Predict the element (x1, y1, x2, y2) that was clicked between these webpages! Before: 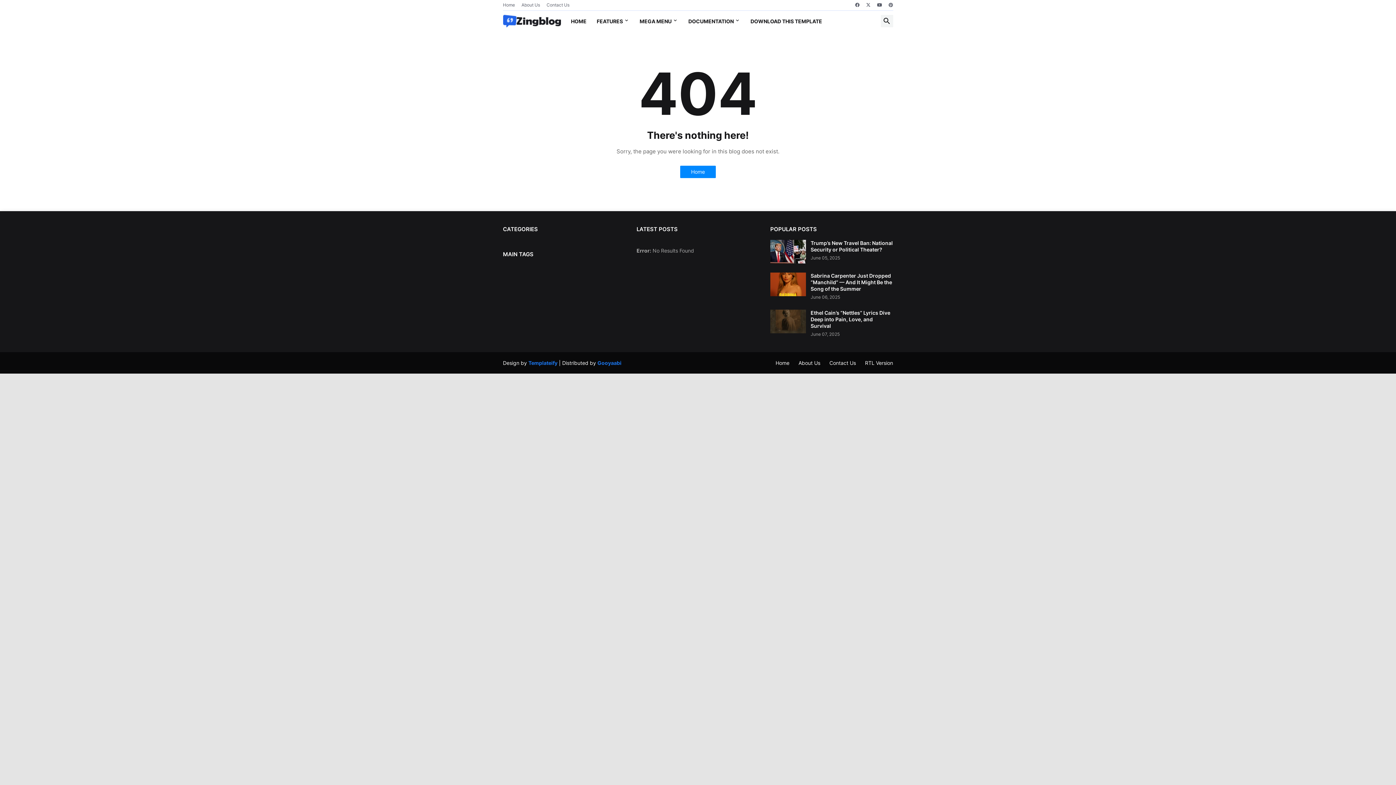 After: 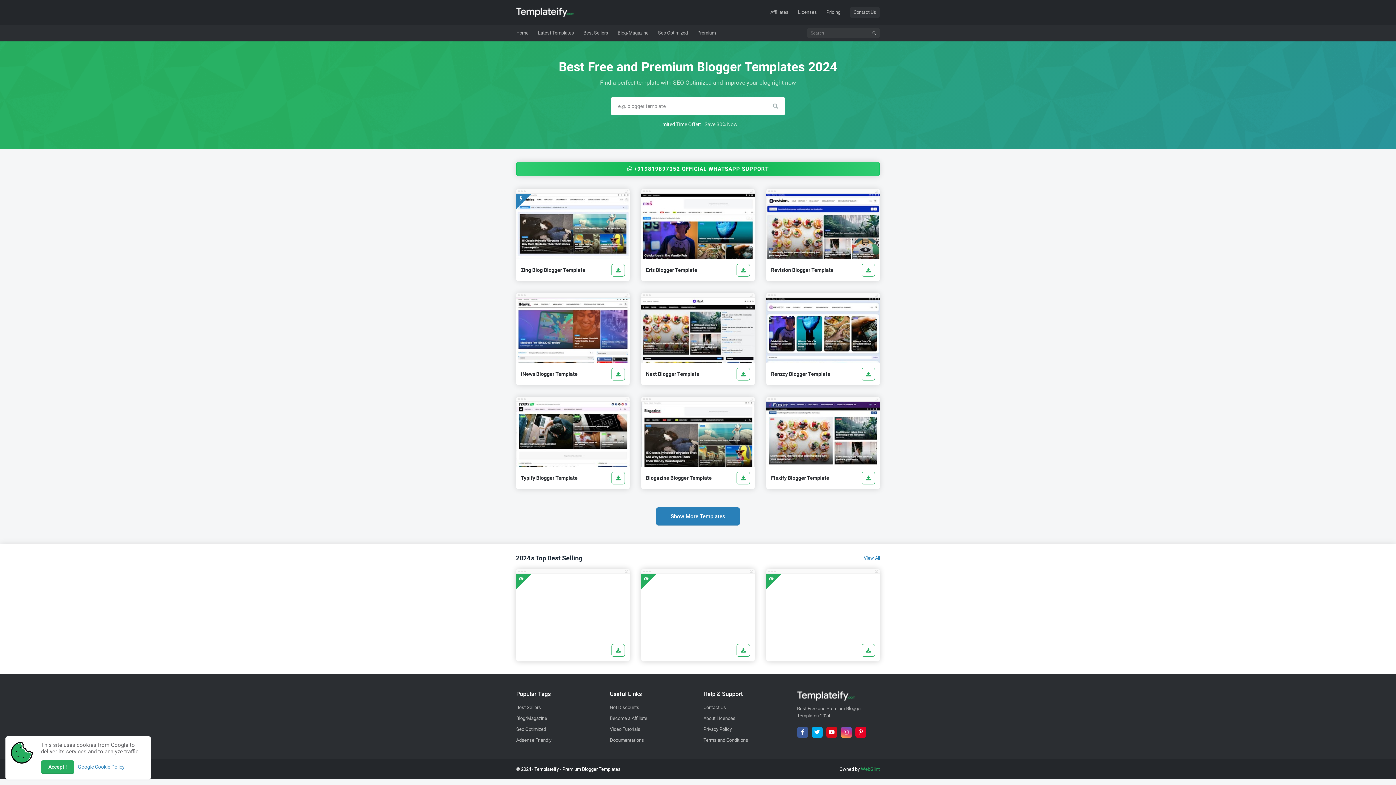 Action: label: Templateify bbox: (528, 359, 557, 366)